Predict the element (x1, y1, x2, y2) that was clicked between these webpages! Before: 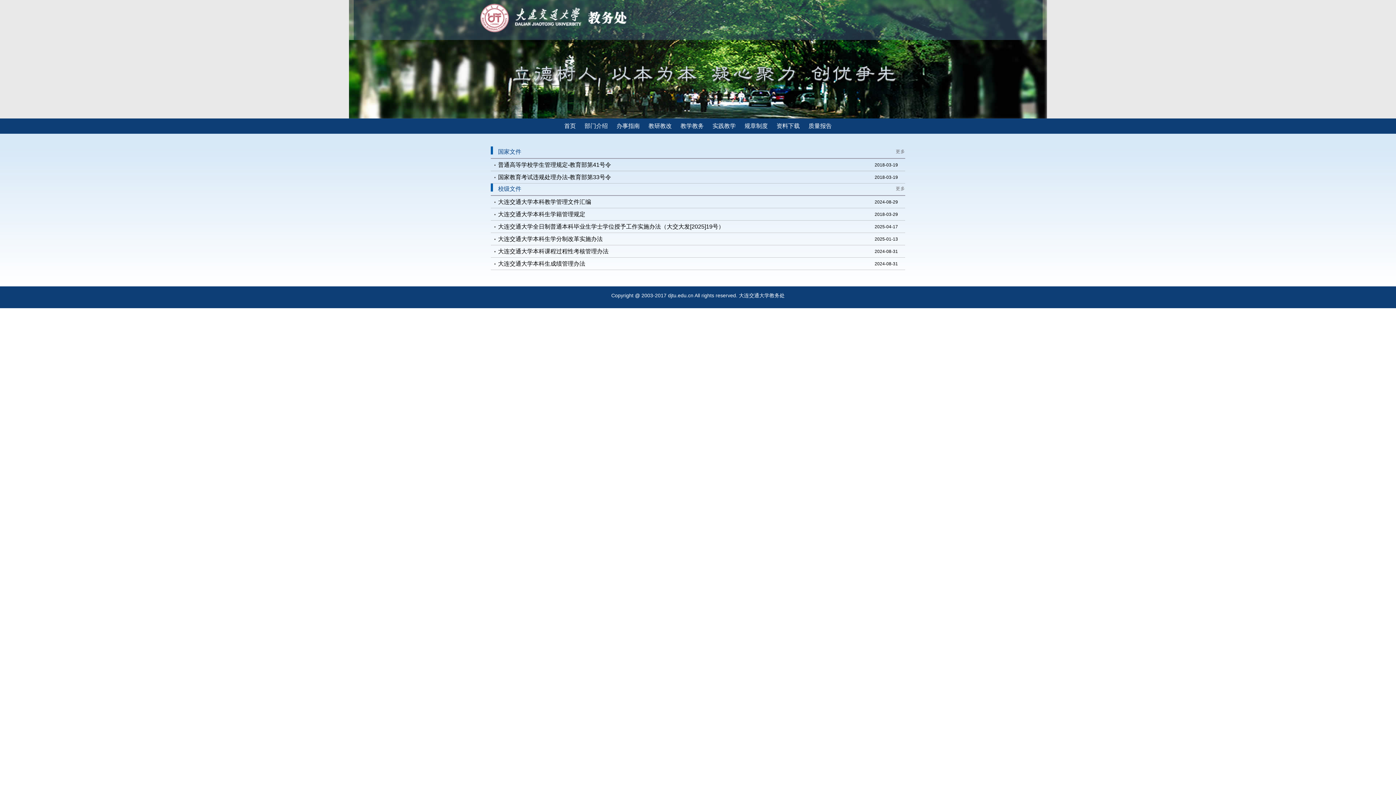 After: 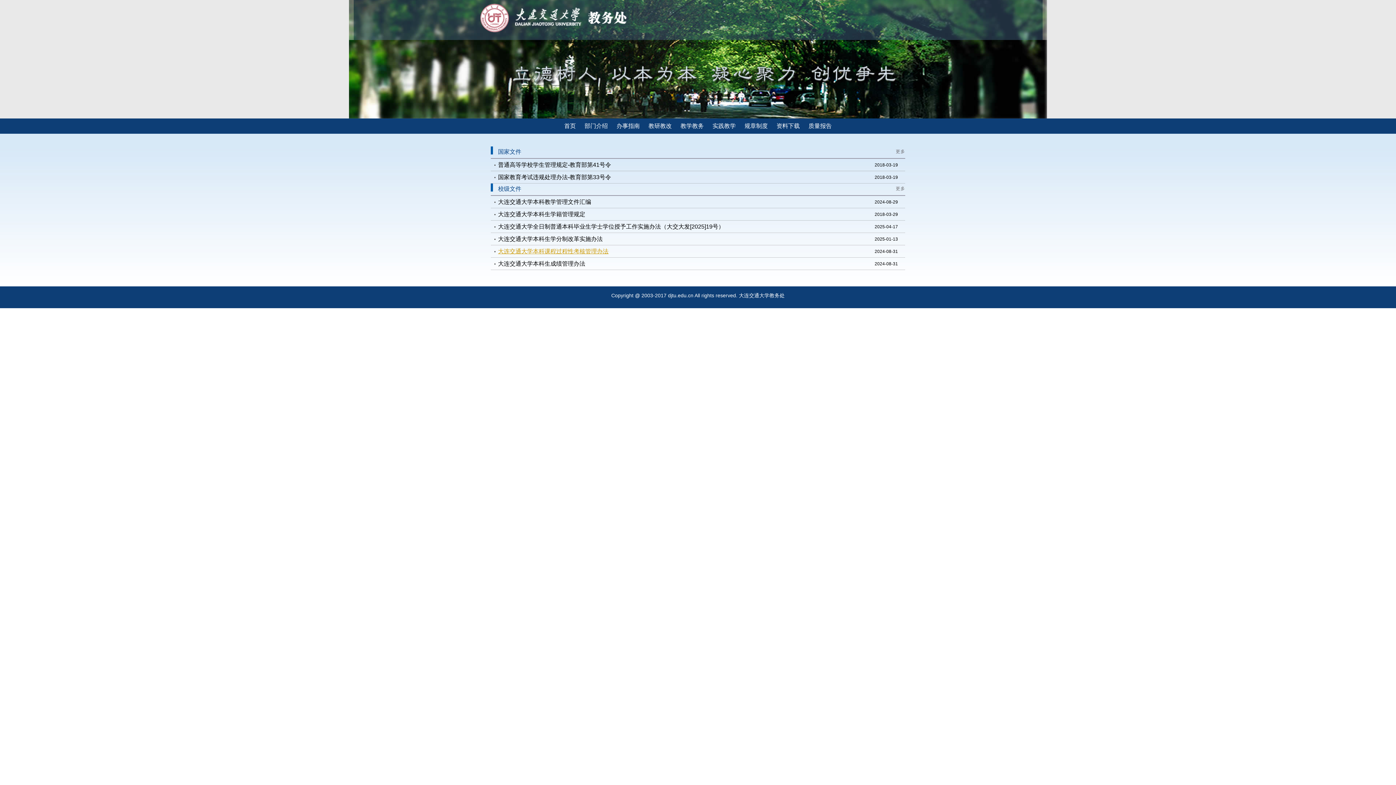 Action: label: 大连交通大学本科课程过程性考核管理办法 bbox: (490, 246, 608, 257)